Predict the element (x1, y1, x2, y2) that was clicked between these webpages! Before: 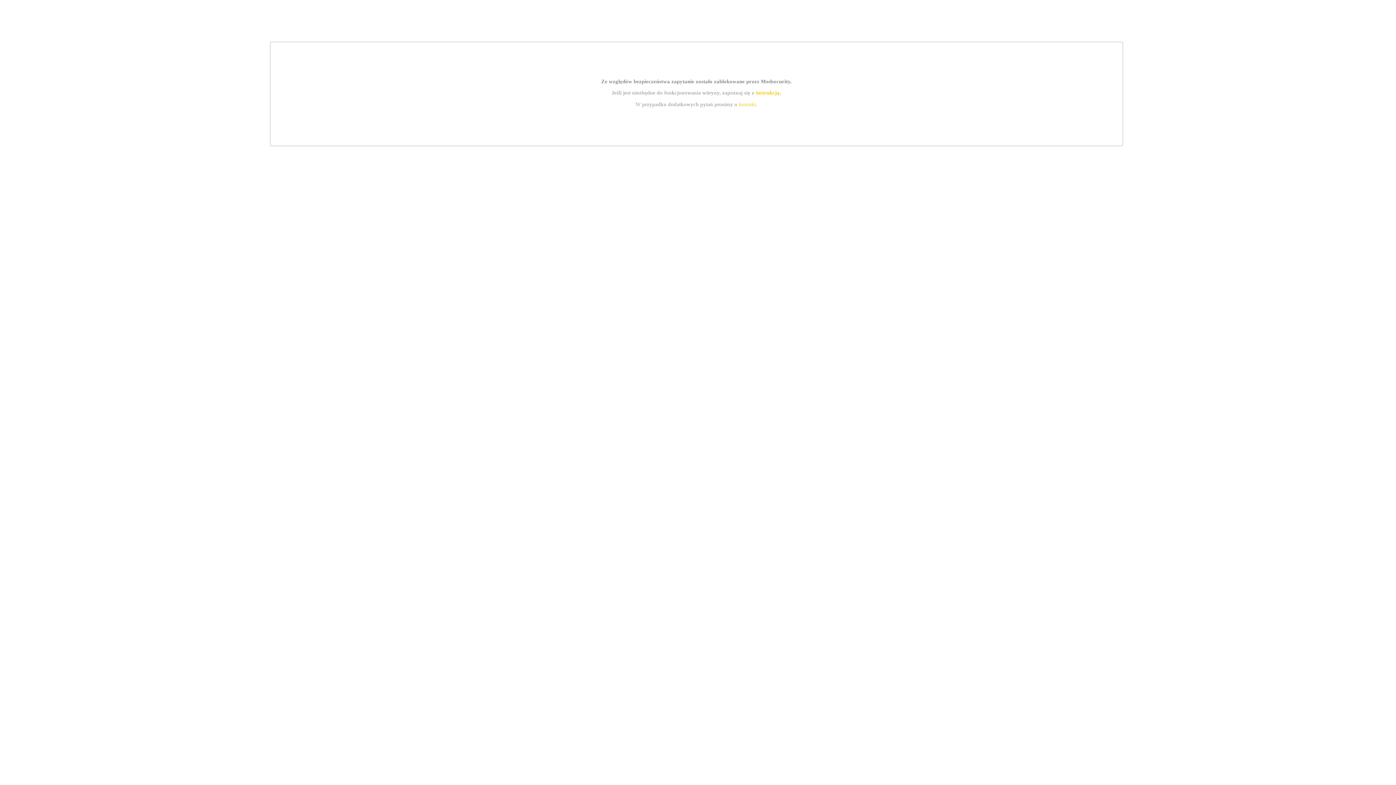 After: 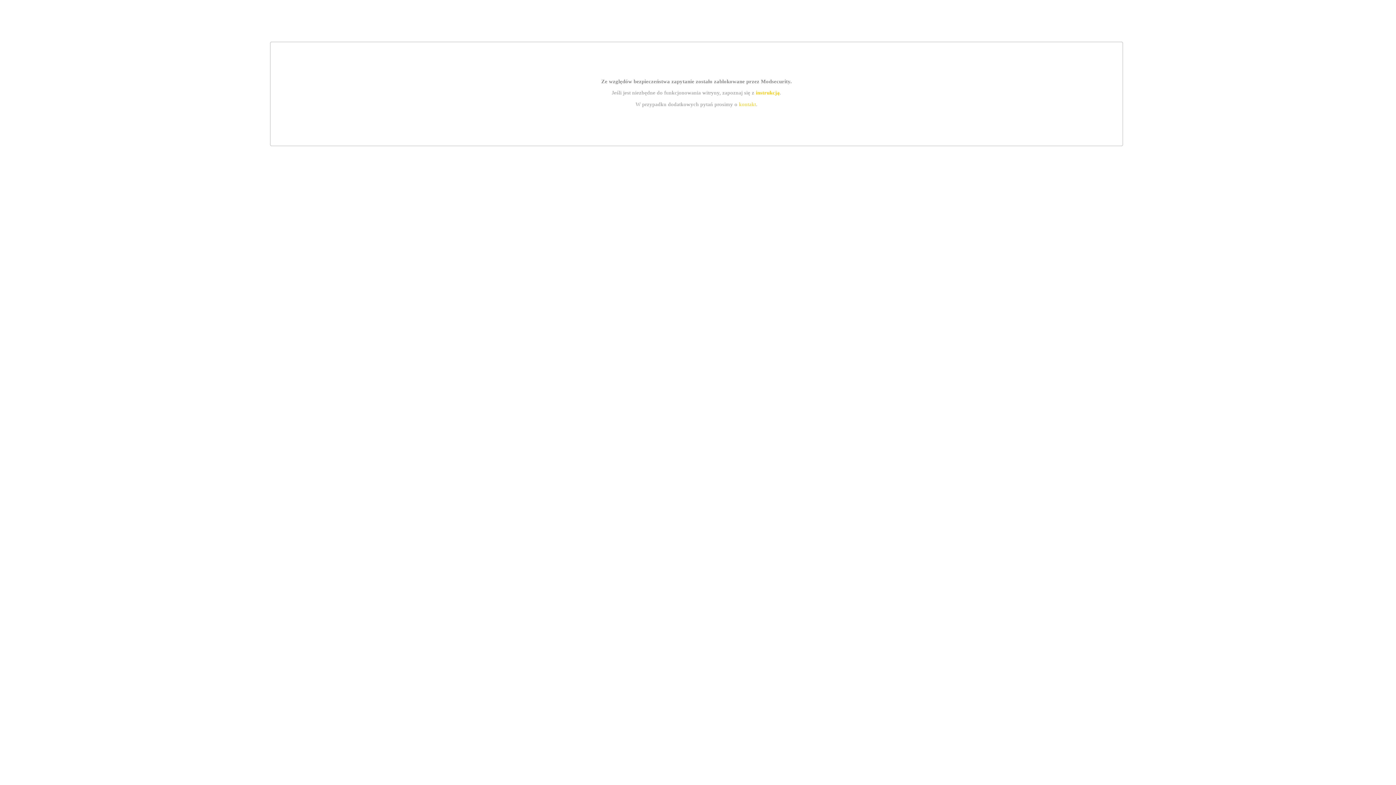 Action: label: kontakt bbox: (739, 101, 756, 107)